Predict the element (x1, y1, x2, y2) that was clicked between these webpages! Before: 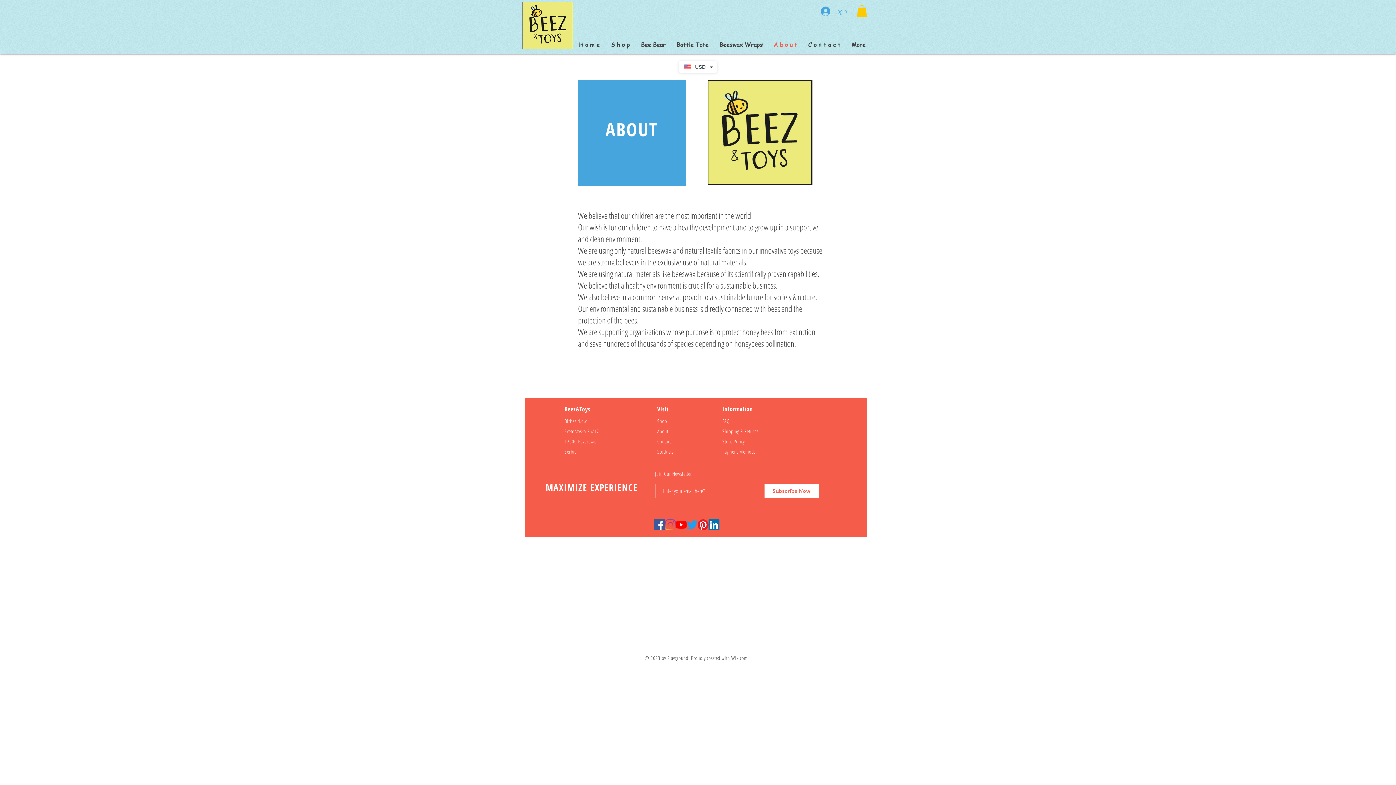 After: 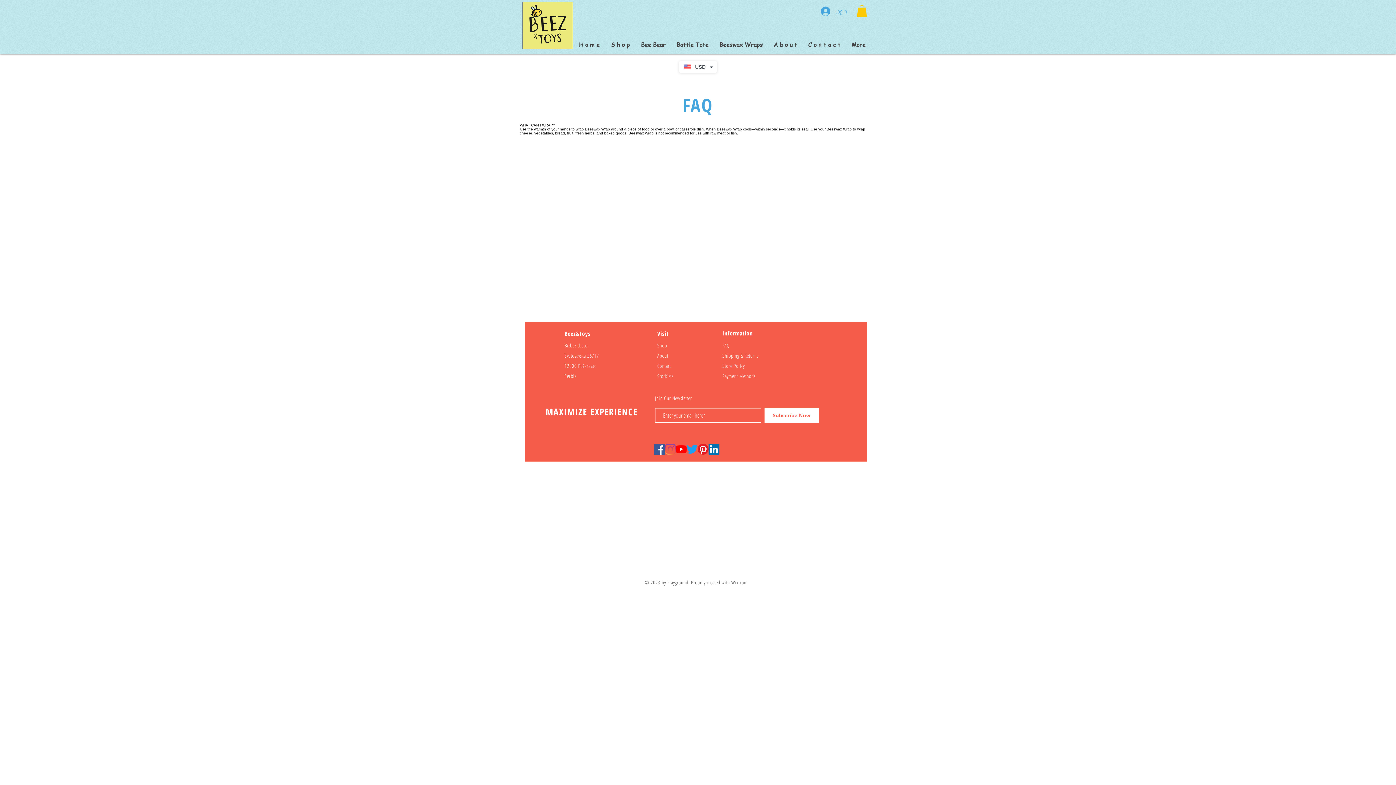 Action: label: FAQ bbox: (722, 417, 729, 424)